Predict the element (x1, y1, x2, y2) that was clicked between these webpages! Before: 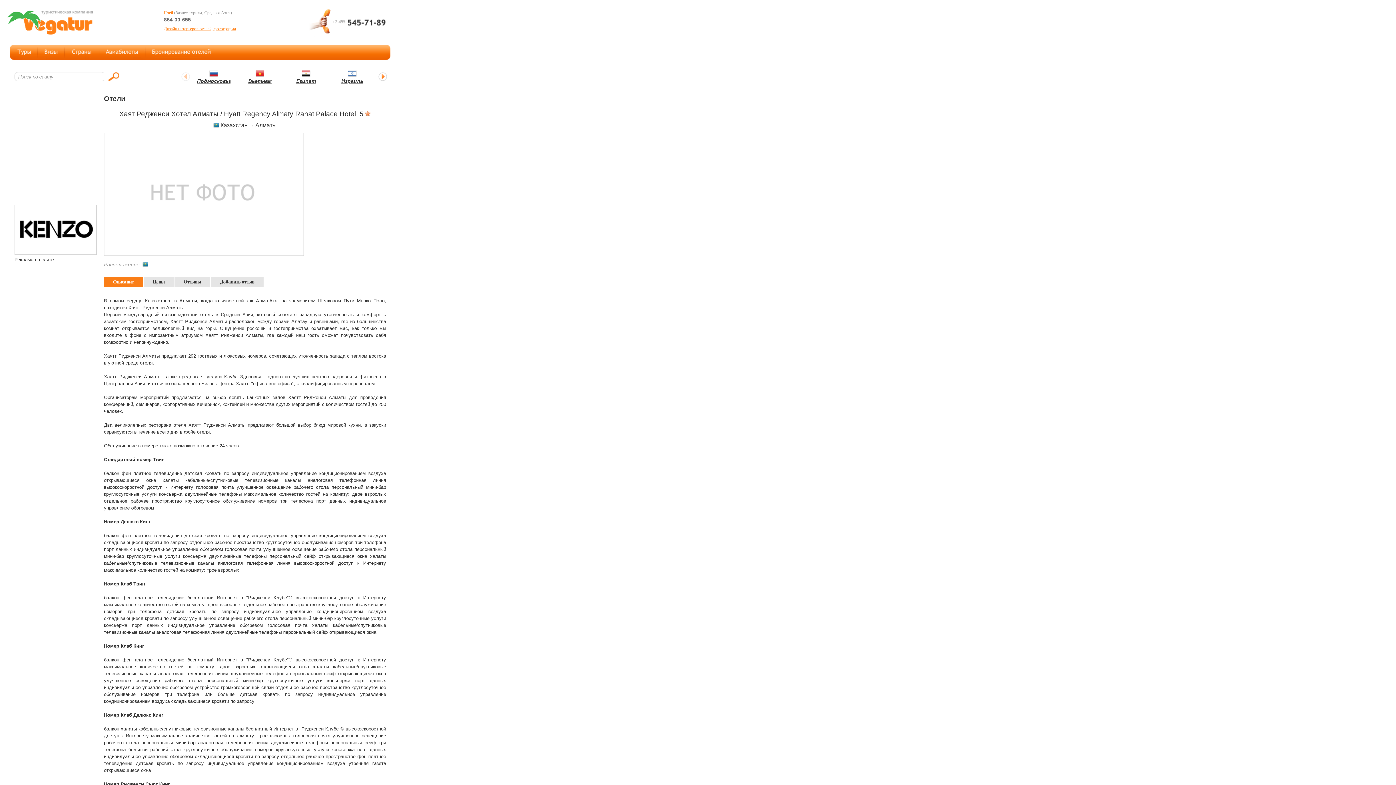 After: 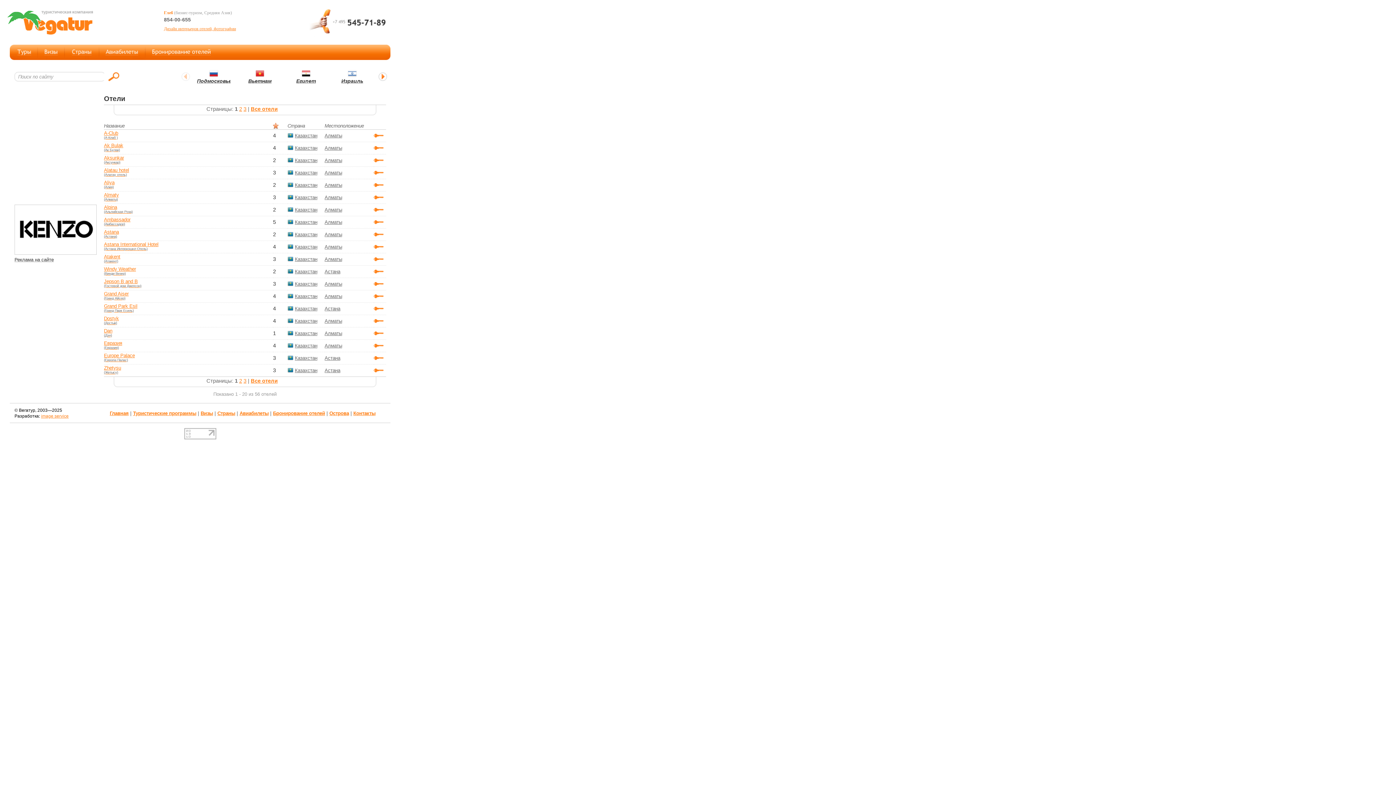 Action: bbox: (213, 122, 247, 128) label:  Казахстан